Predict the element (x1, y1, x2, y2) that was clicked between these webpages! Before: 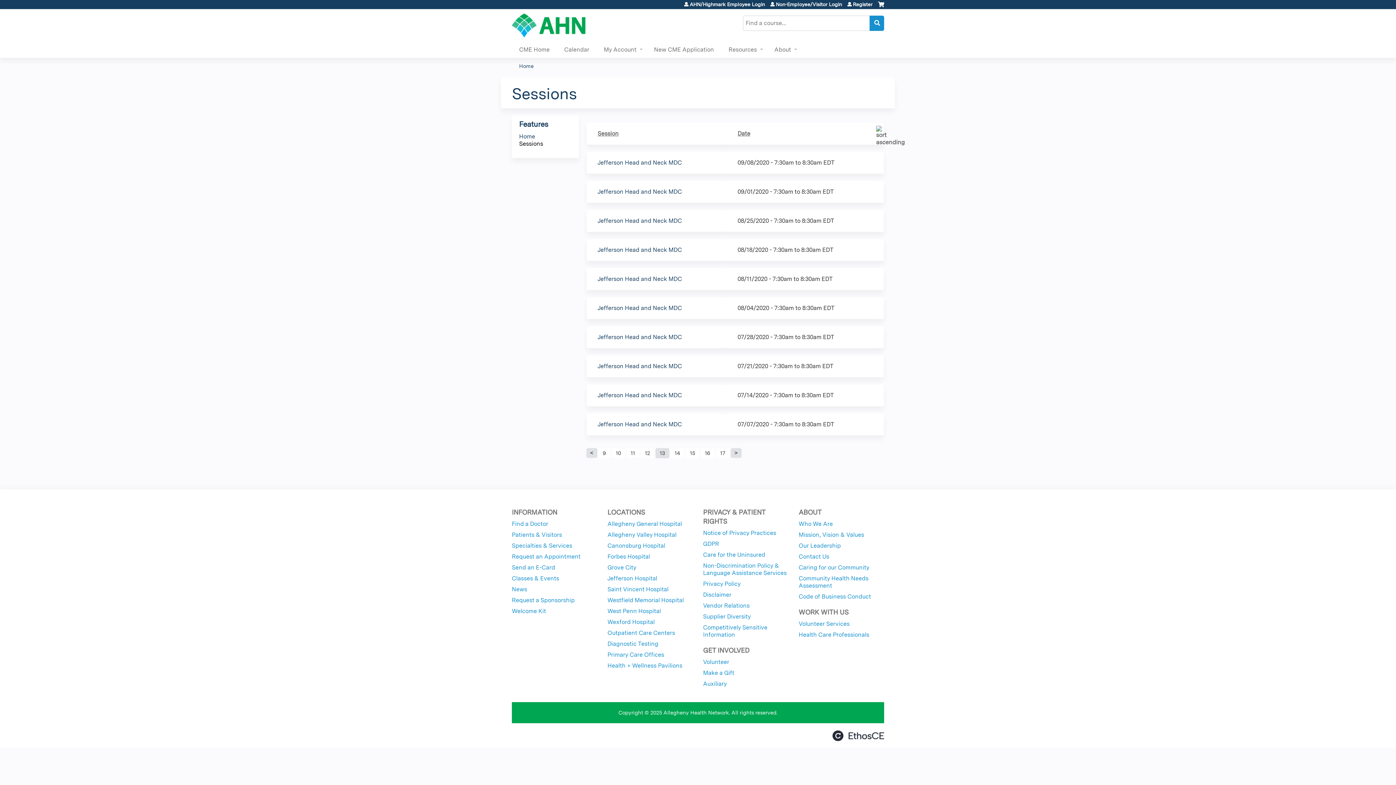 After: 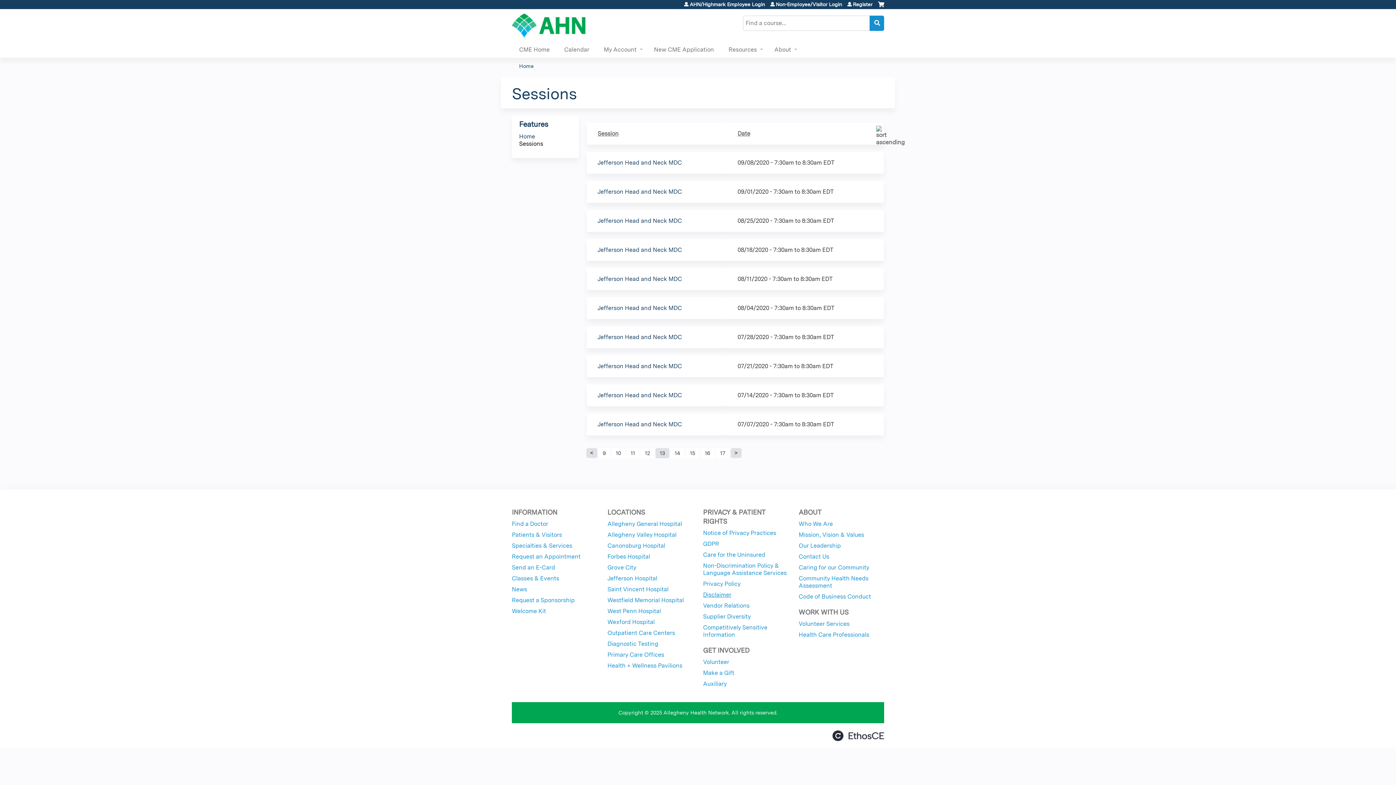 Action: bbox: (703, 591, 731, 598) label: Disclaimer